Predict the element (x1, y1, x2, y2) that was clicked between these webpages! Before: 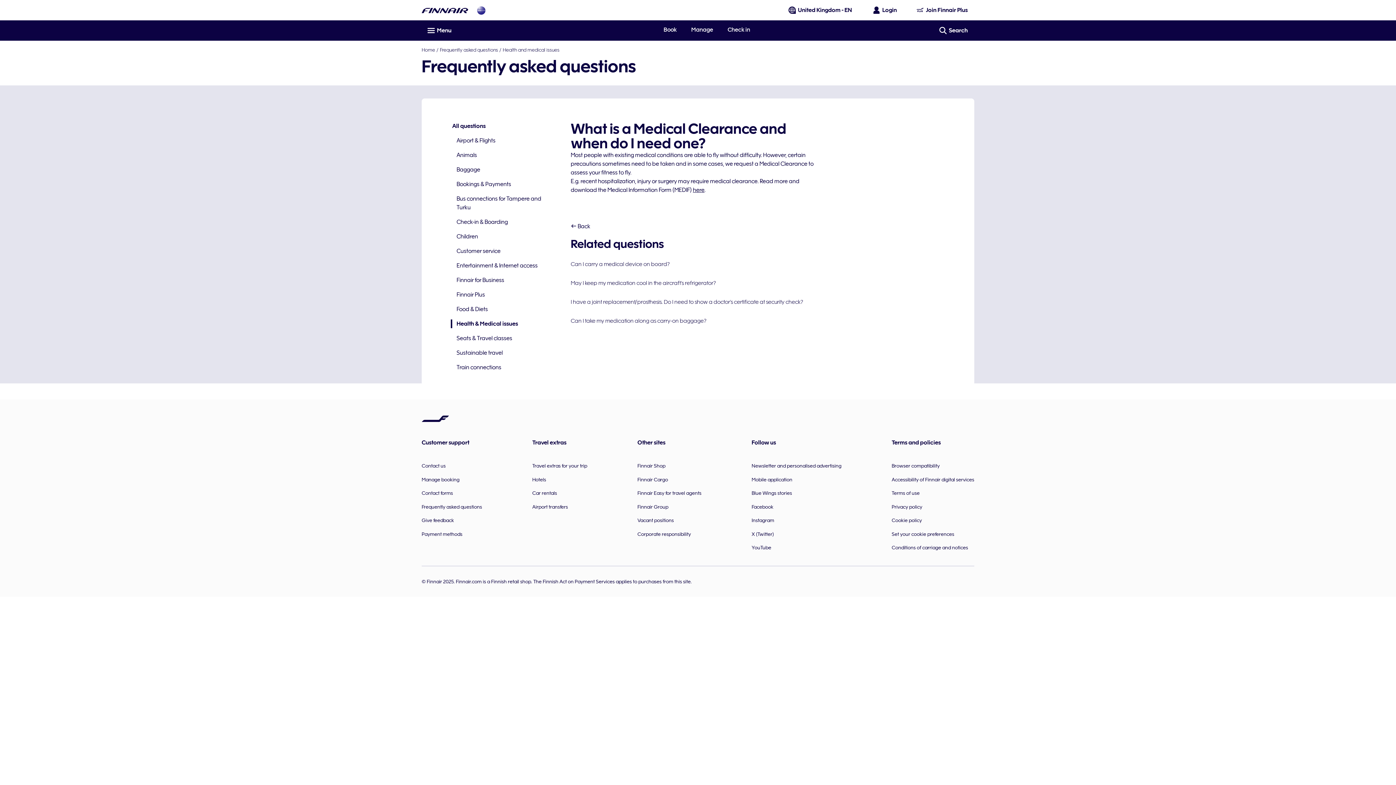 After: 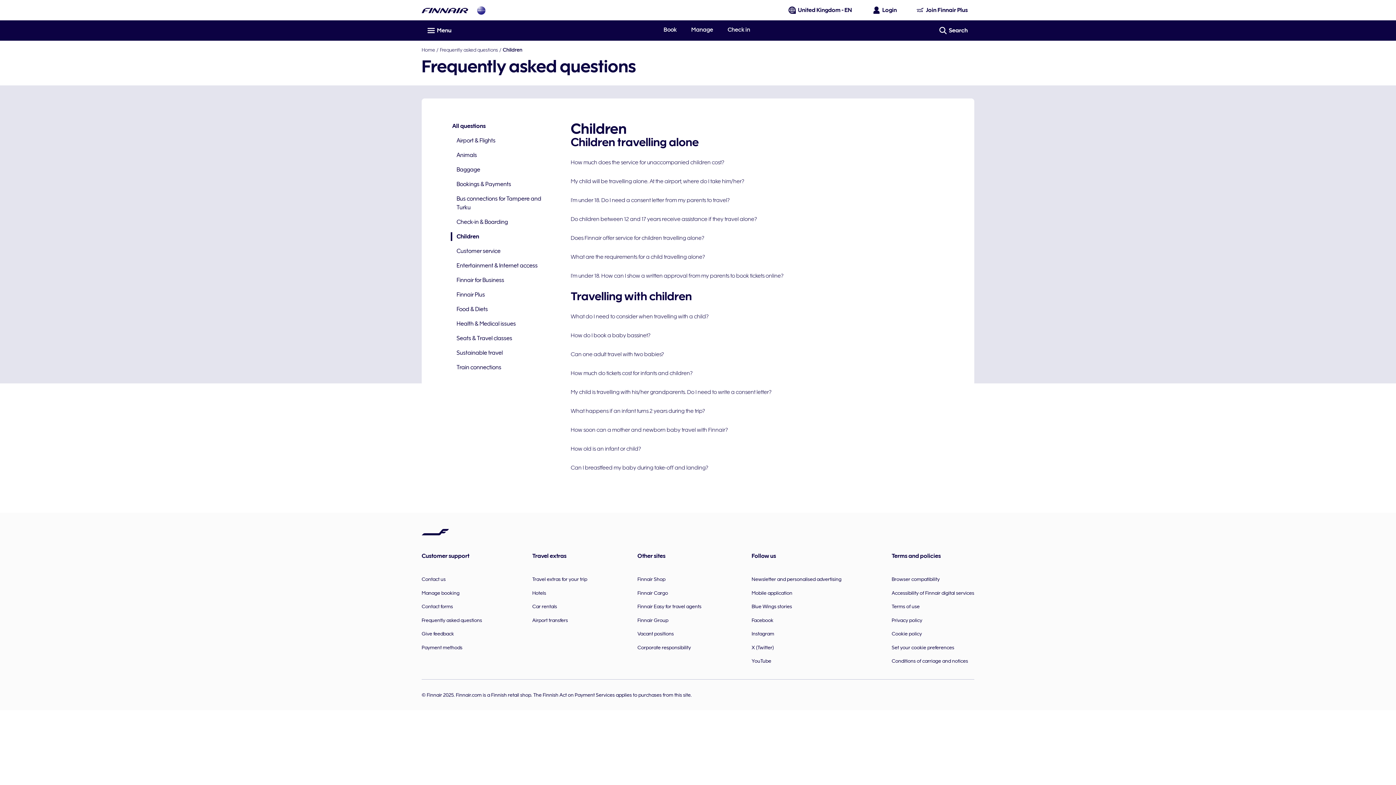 Action: label: Children bbox: (450, 232, 556, 241)